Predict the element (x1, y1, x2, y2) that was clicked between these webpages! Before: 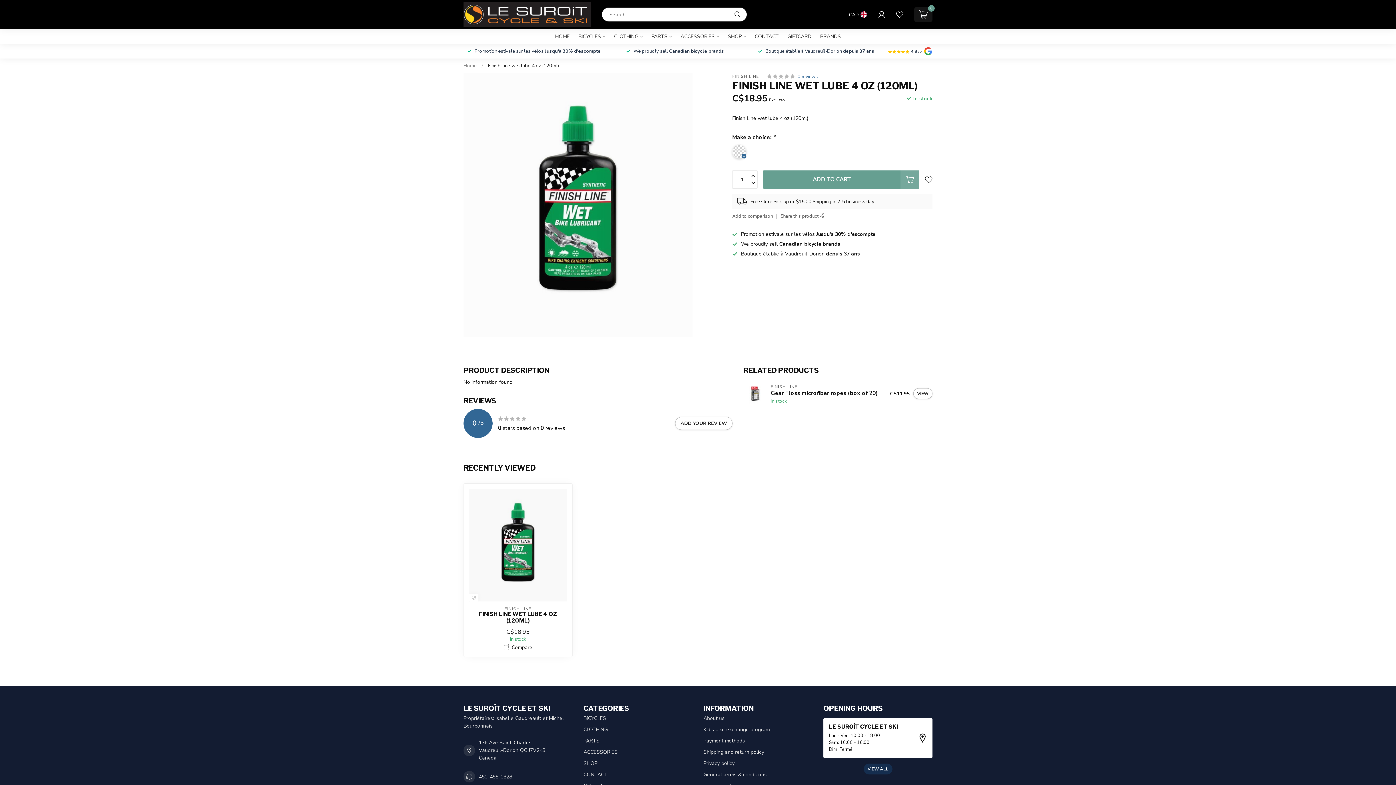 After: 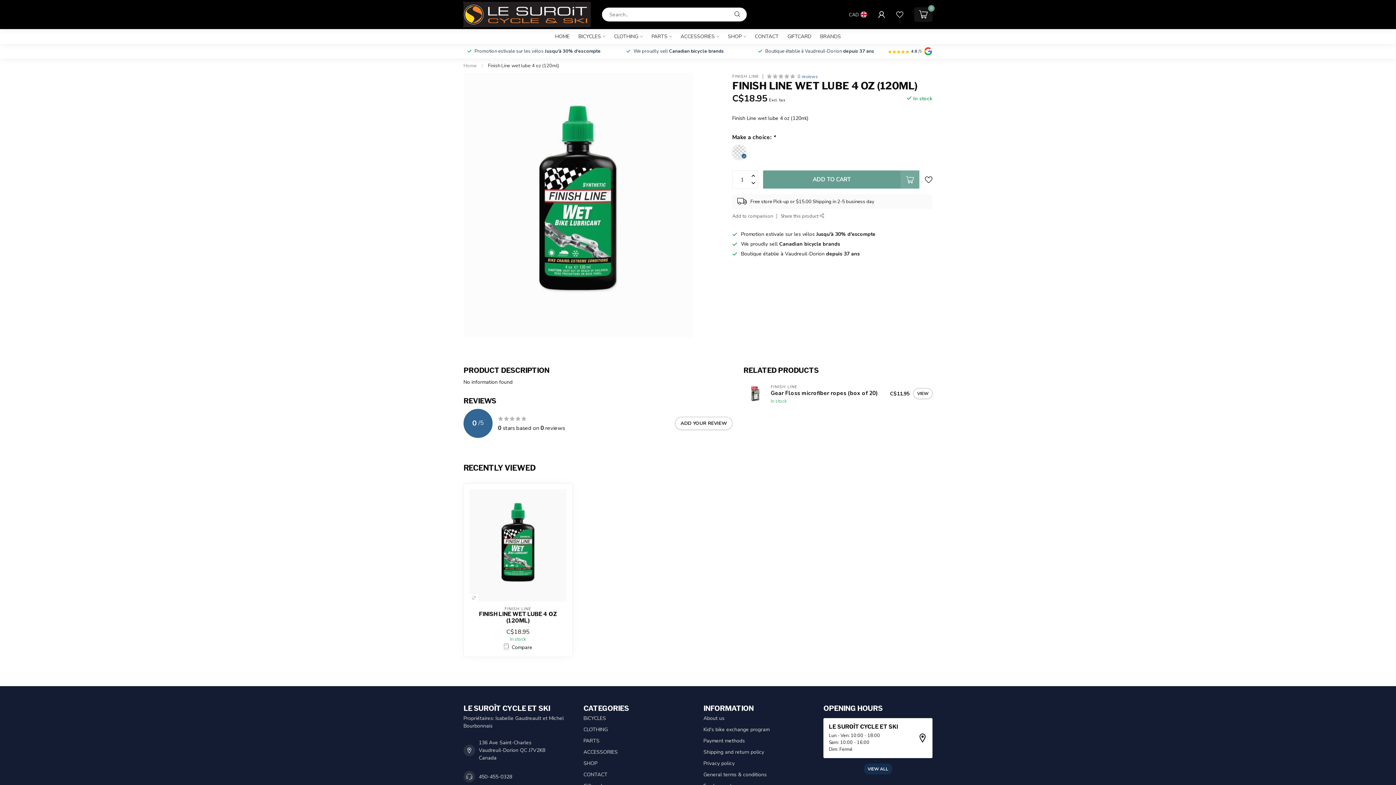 Action: bbox: (763, 170, 919, 188) label: ADD TO CART